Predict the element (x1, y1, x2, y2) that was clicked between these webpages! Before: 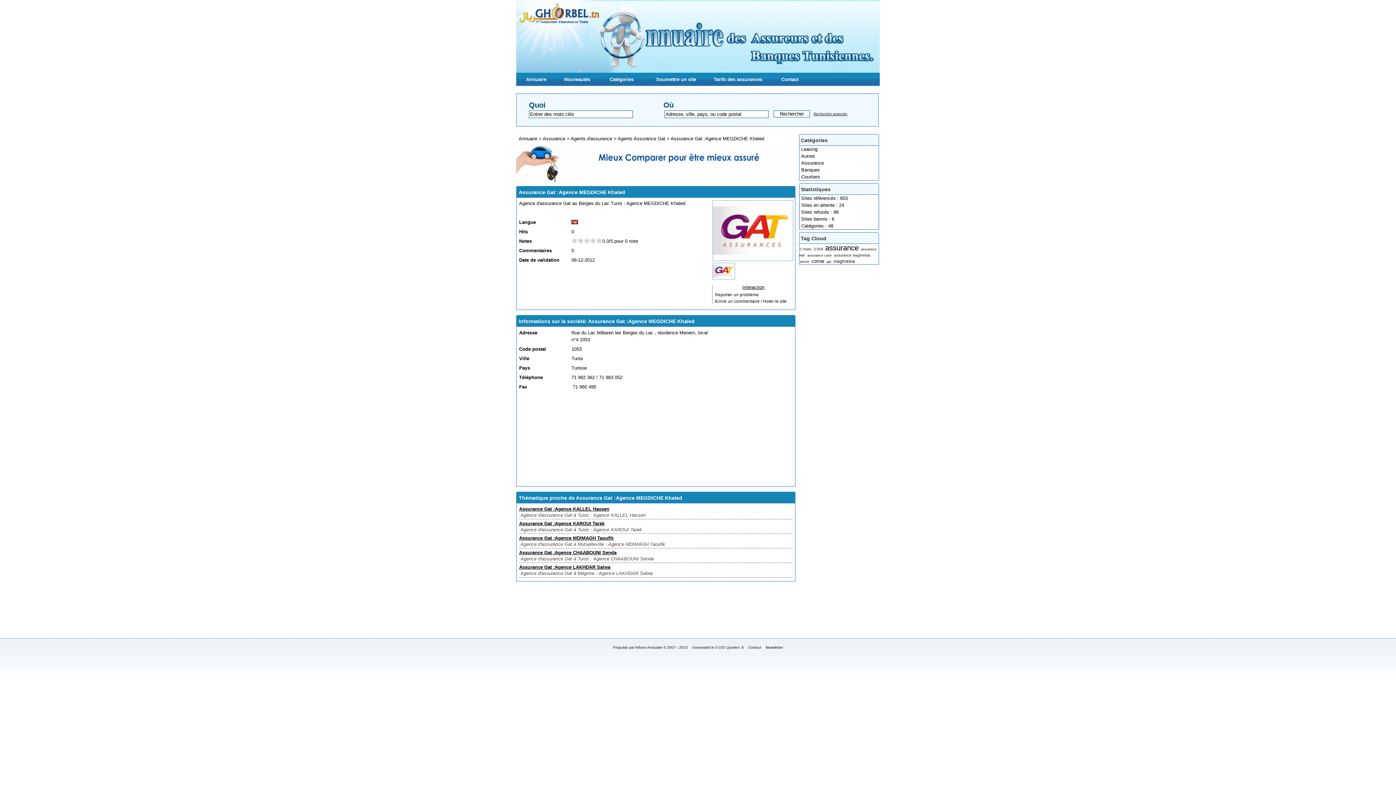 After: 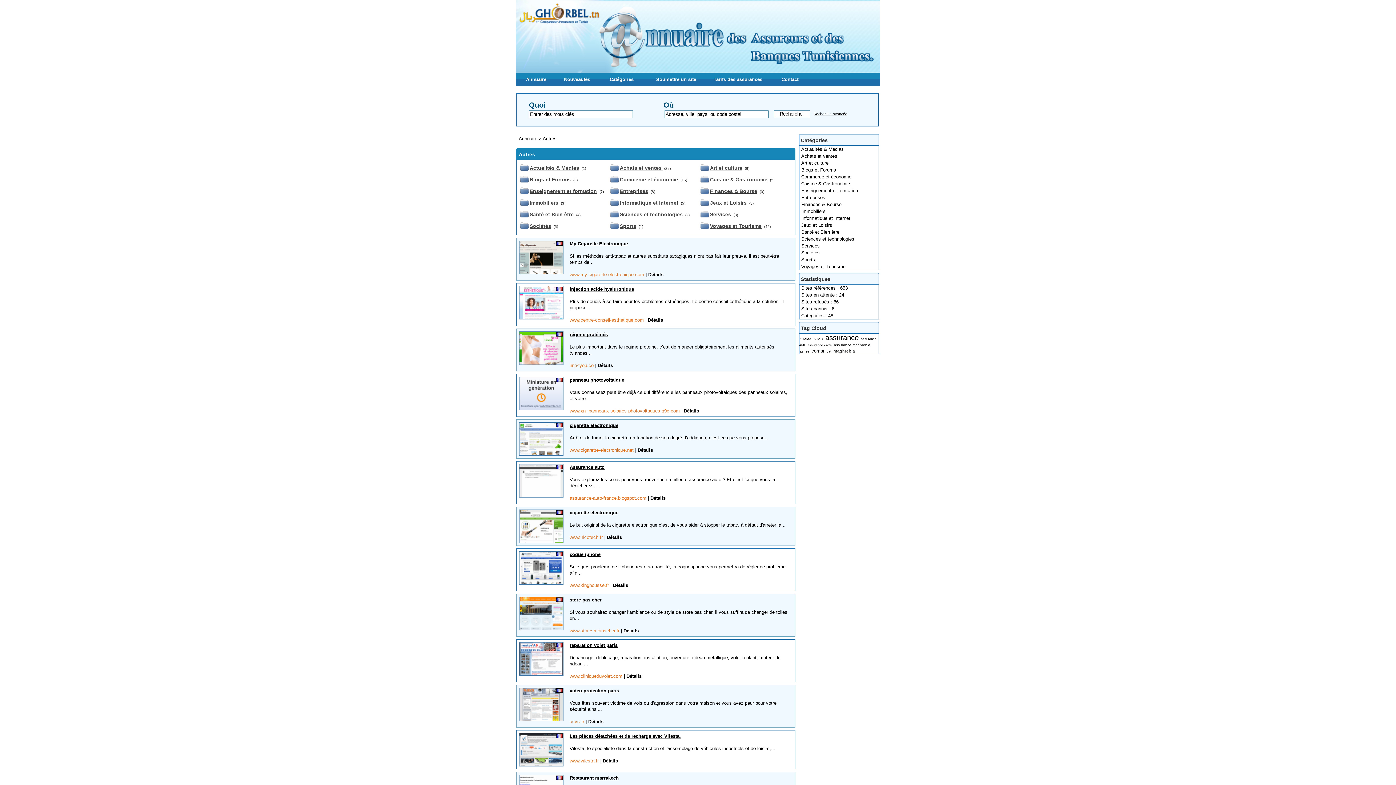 Action: bbox: (799, 152, 879, 159) label: Autres